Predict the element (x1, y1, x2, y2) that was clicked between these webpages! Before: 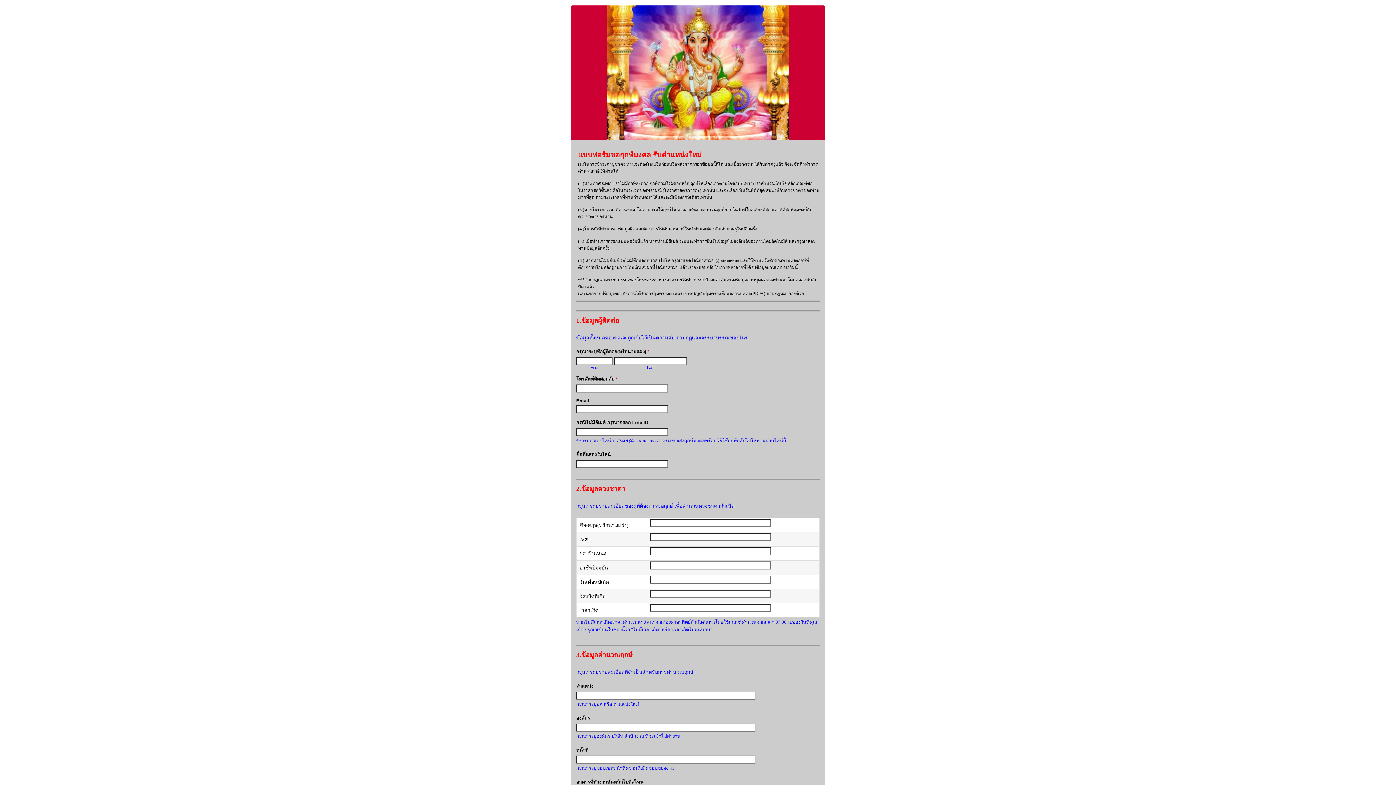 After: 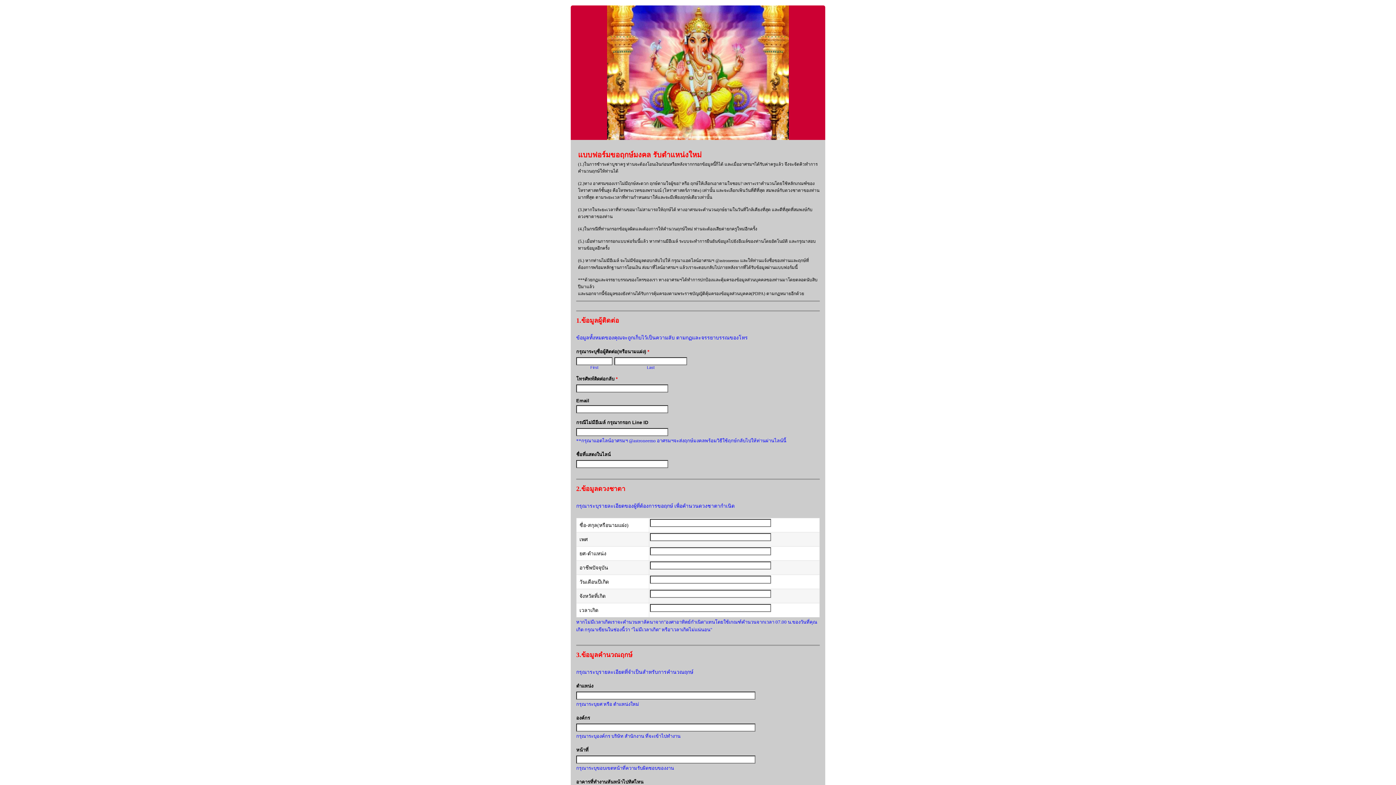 Action: bbox: (570, 5, 825, 140) label: EmailMeForm